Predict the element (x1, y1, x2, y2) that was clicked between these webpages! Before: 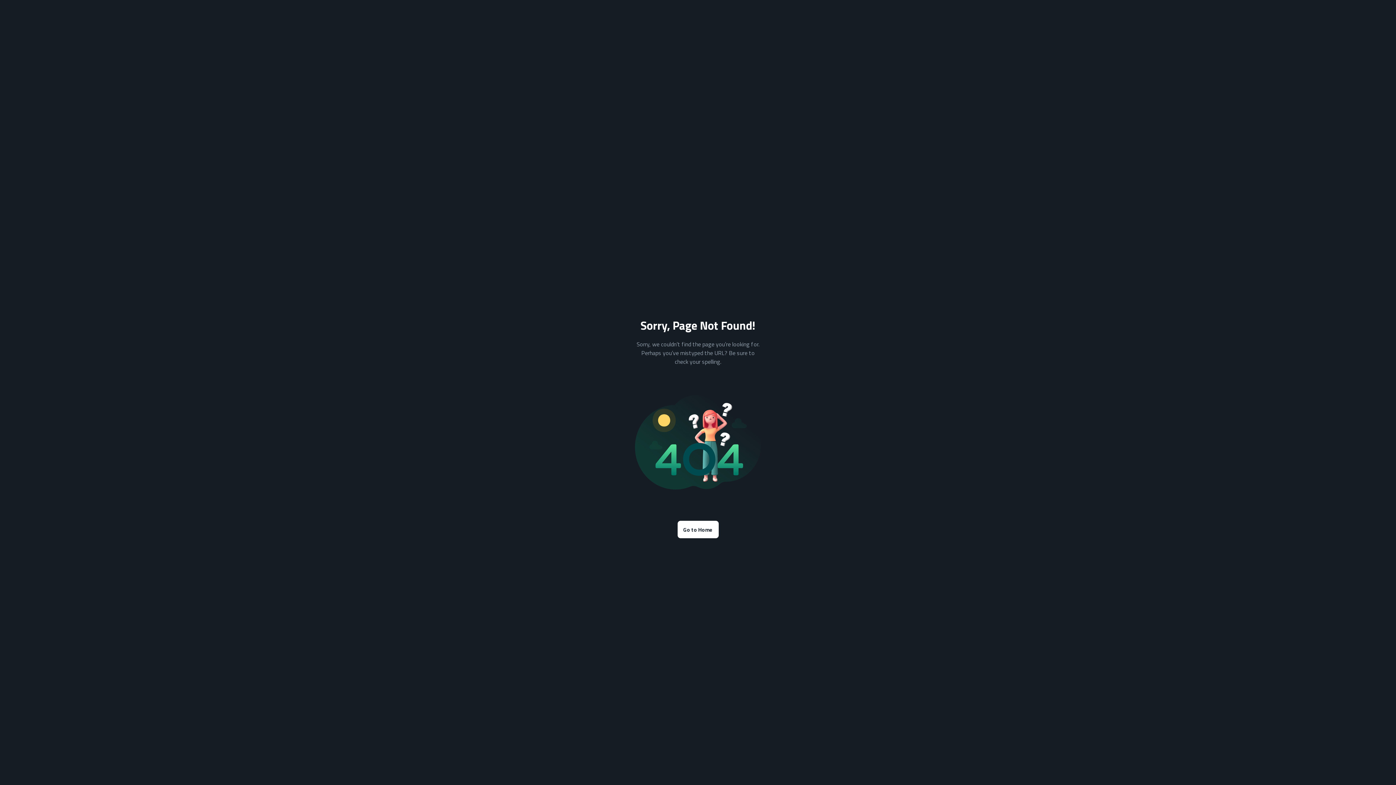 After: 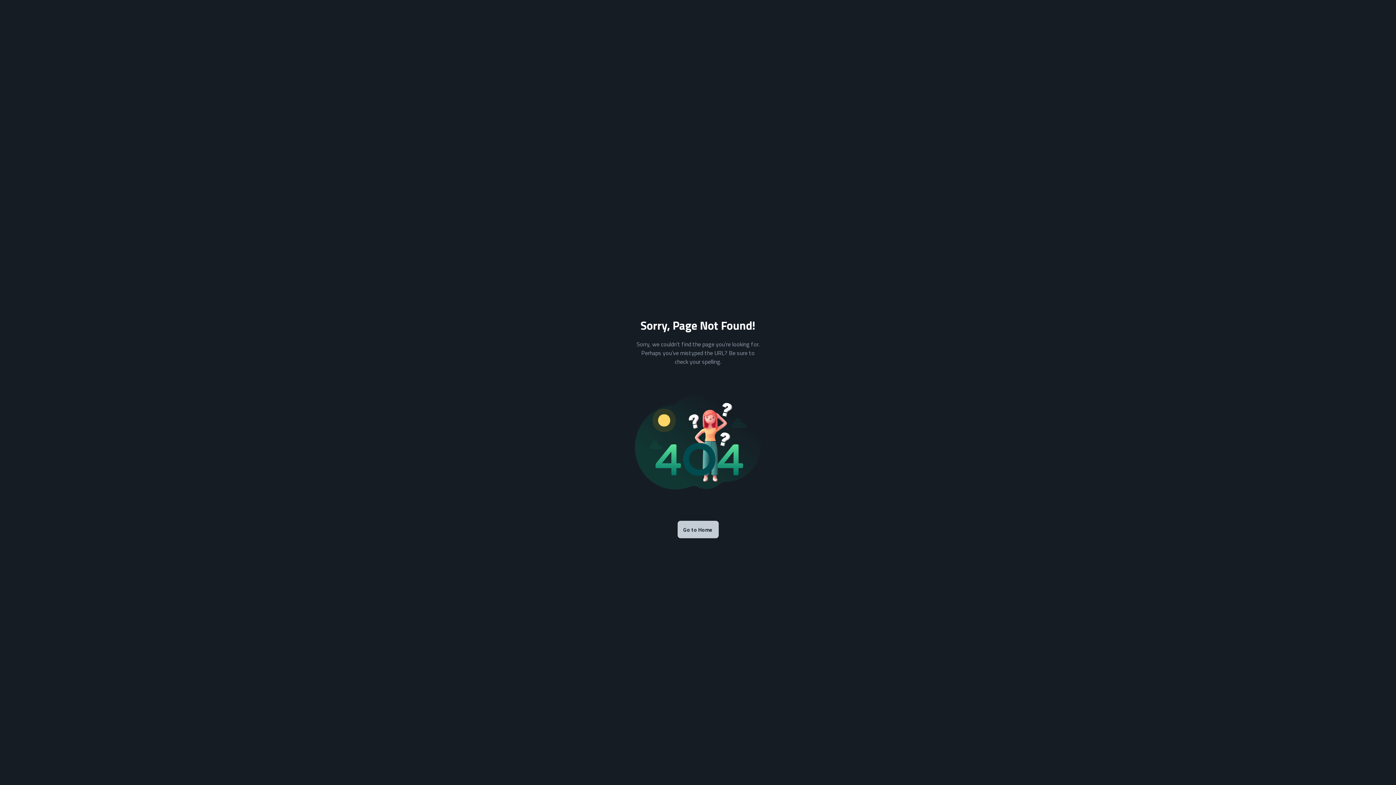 Action: label: Go to Home bbox: (677, 521, 718, 538)